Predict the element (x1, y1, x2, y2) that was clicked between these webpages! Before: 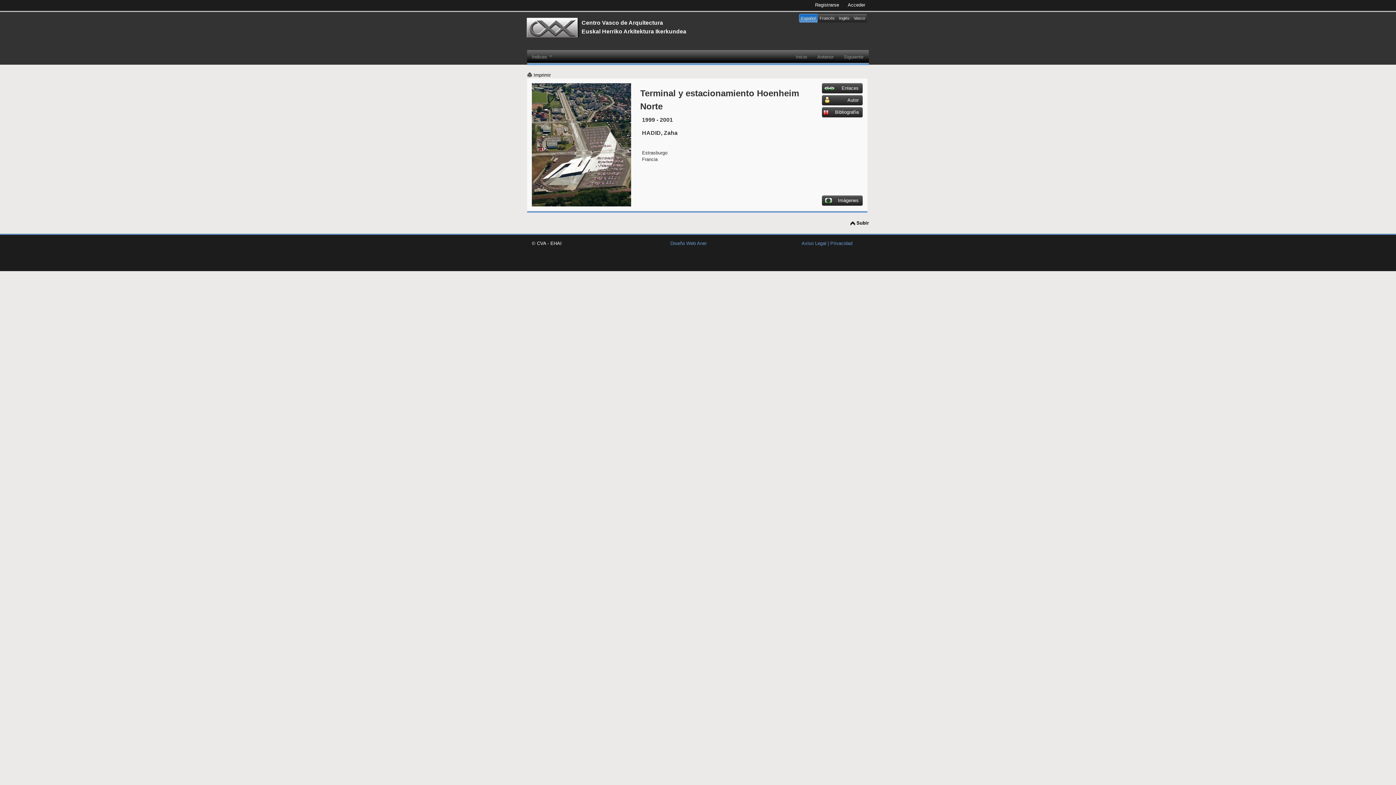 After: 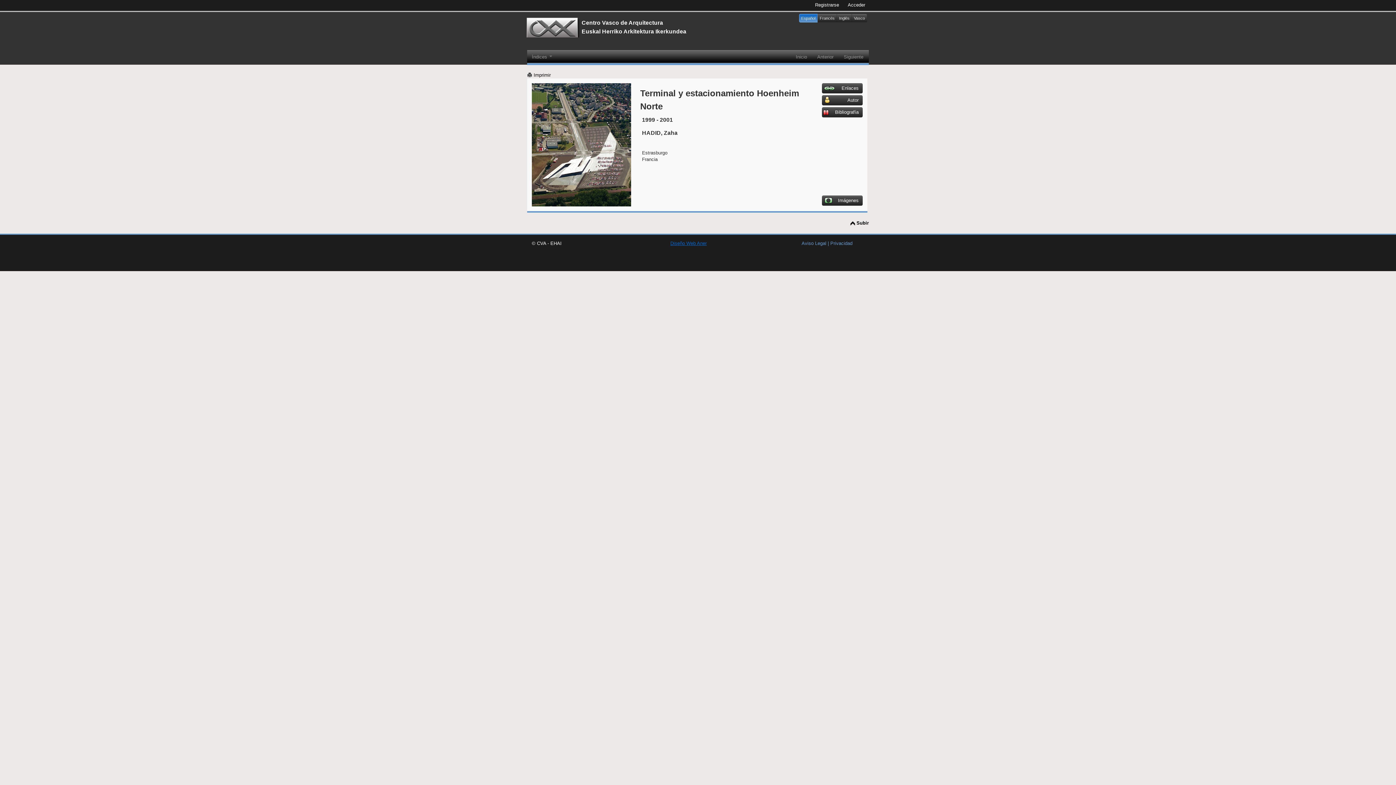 Action: bbox: (670, 240, 706, 246) label: Diseño Web Aner